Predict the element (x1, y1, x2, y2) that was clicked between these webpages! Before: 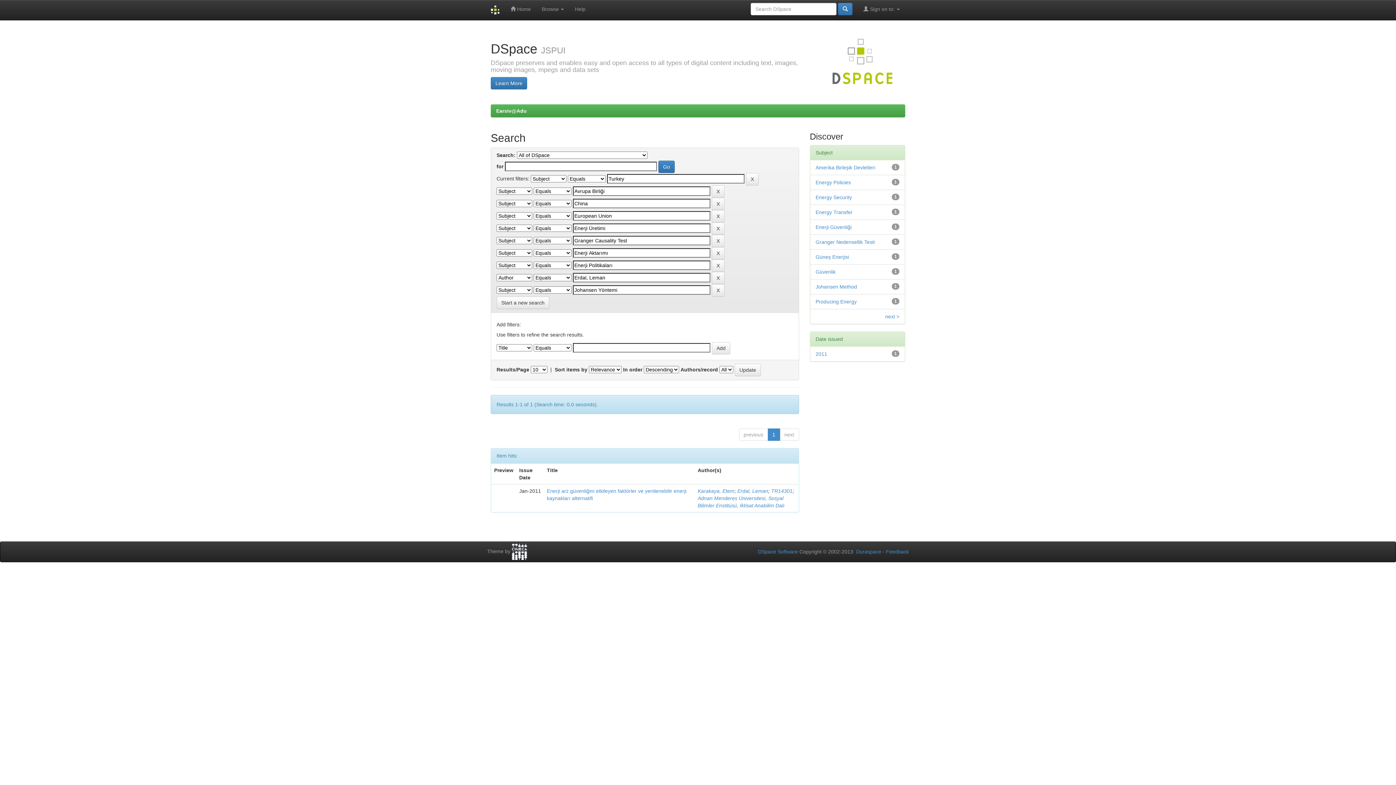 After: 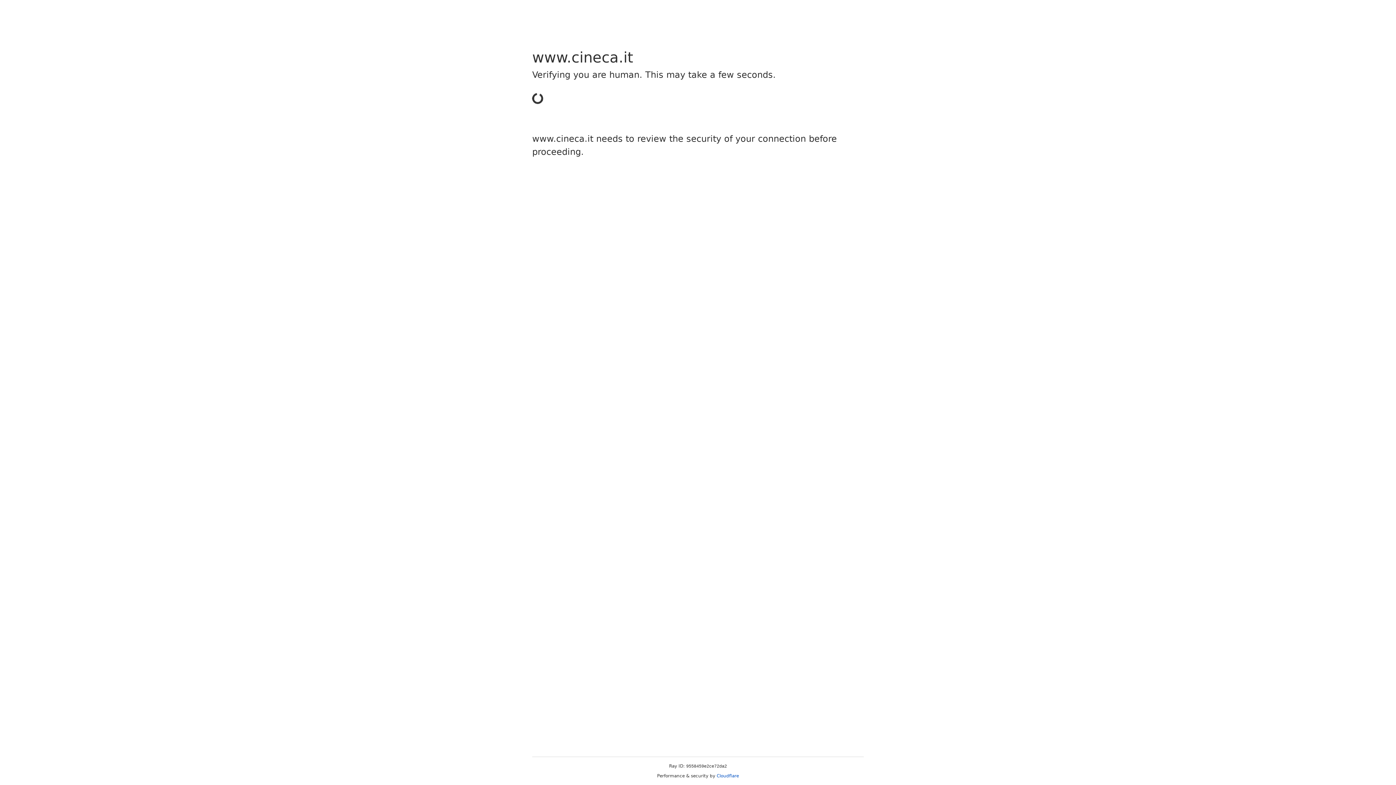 Action: bbox: (512, 548, 527, 554)